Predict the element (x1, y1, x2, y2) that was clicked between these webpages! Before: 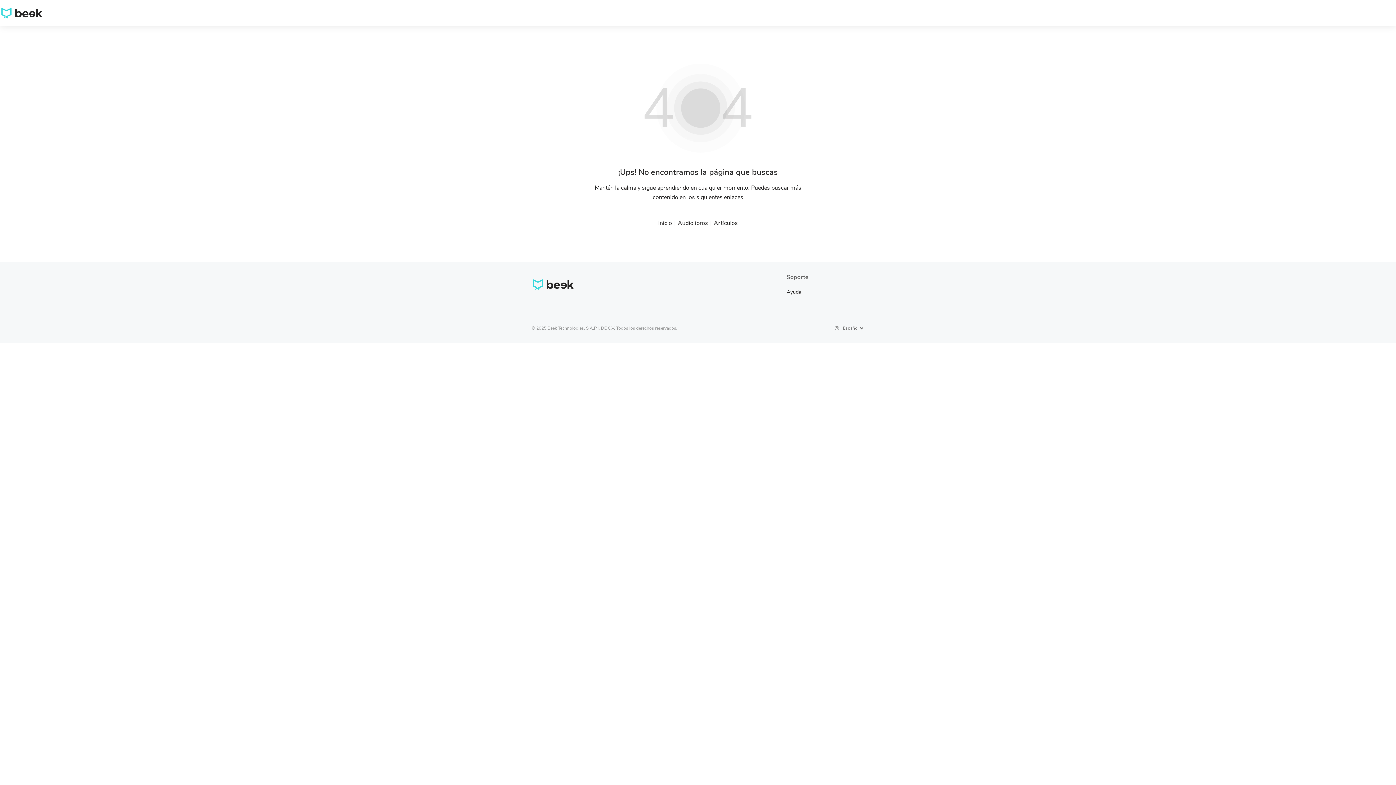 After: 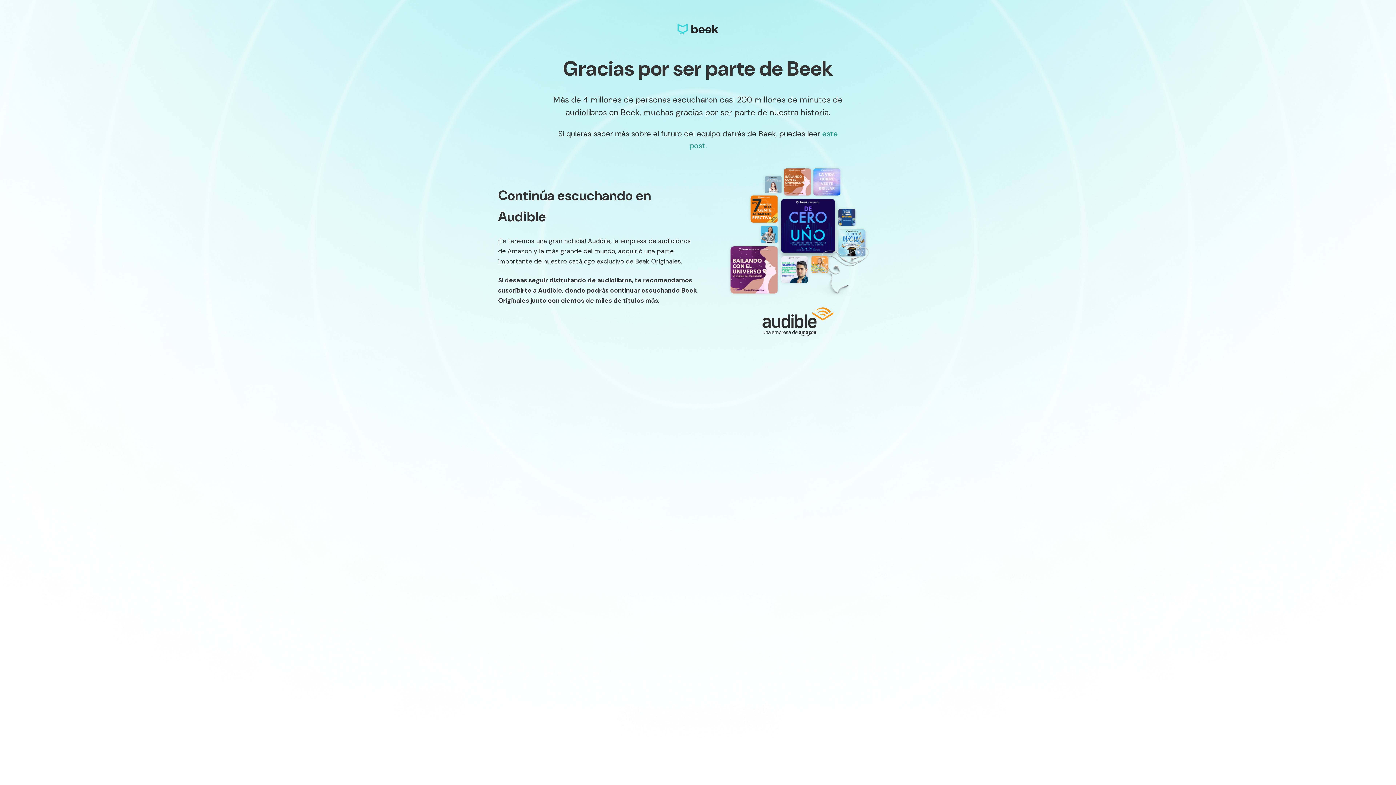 Action: bbox: (531, 278, 575, 290)